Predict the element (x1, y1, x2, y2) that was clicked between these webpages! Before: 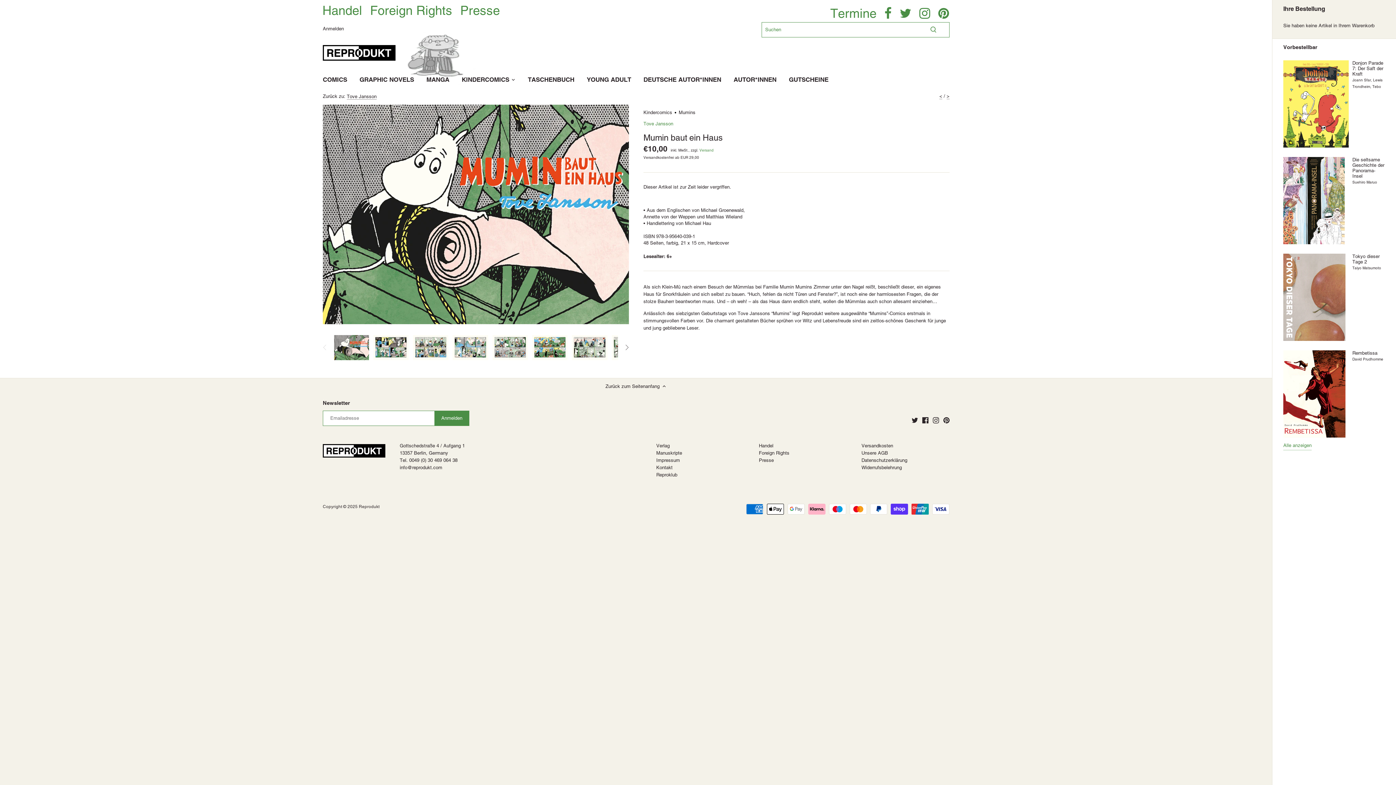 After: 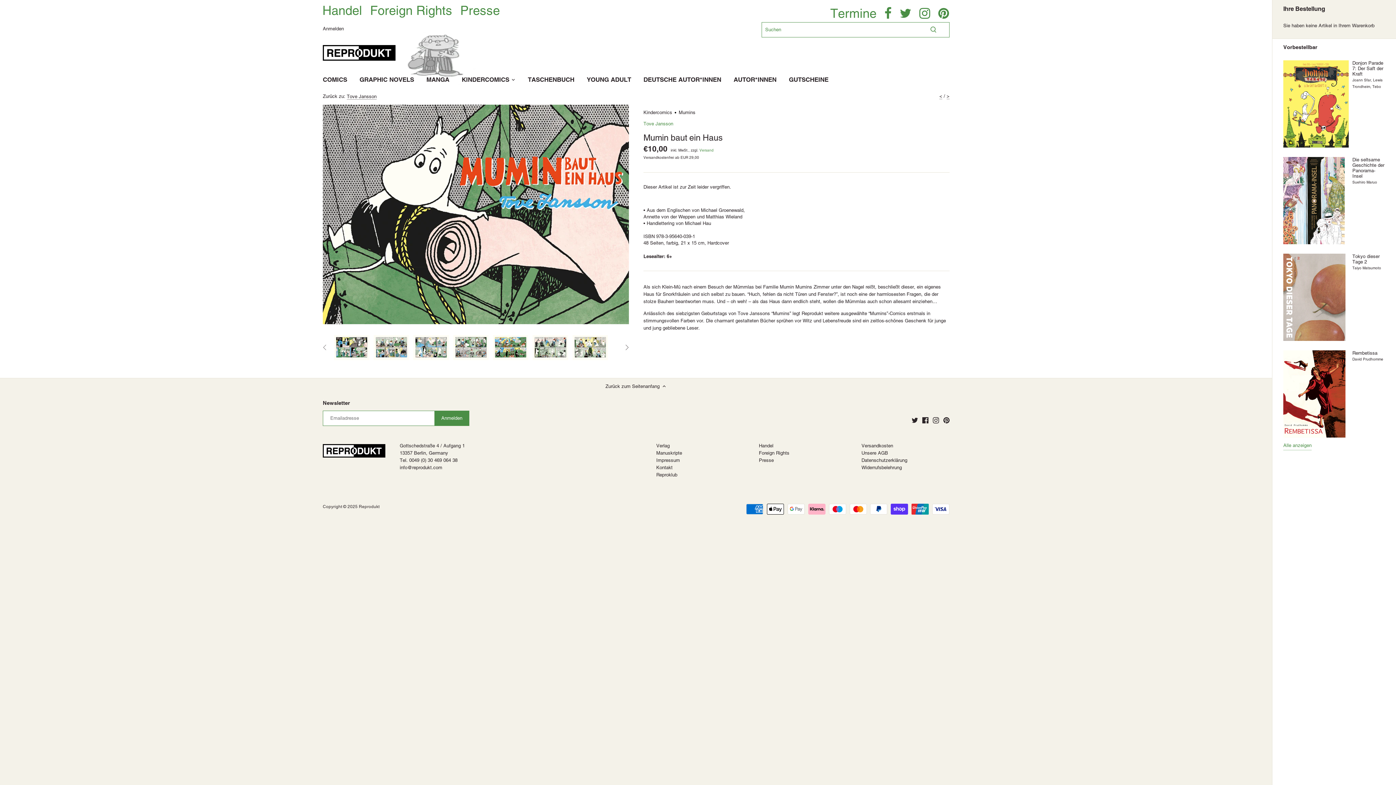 Action: bbox: (618, 339, 634, 355) label: Nächste Seite